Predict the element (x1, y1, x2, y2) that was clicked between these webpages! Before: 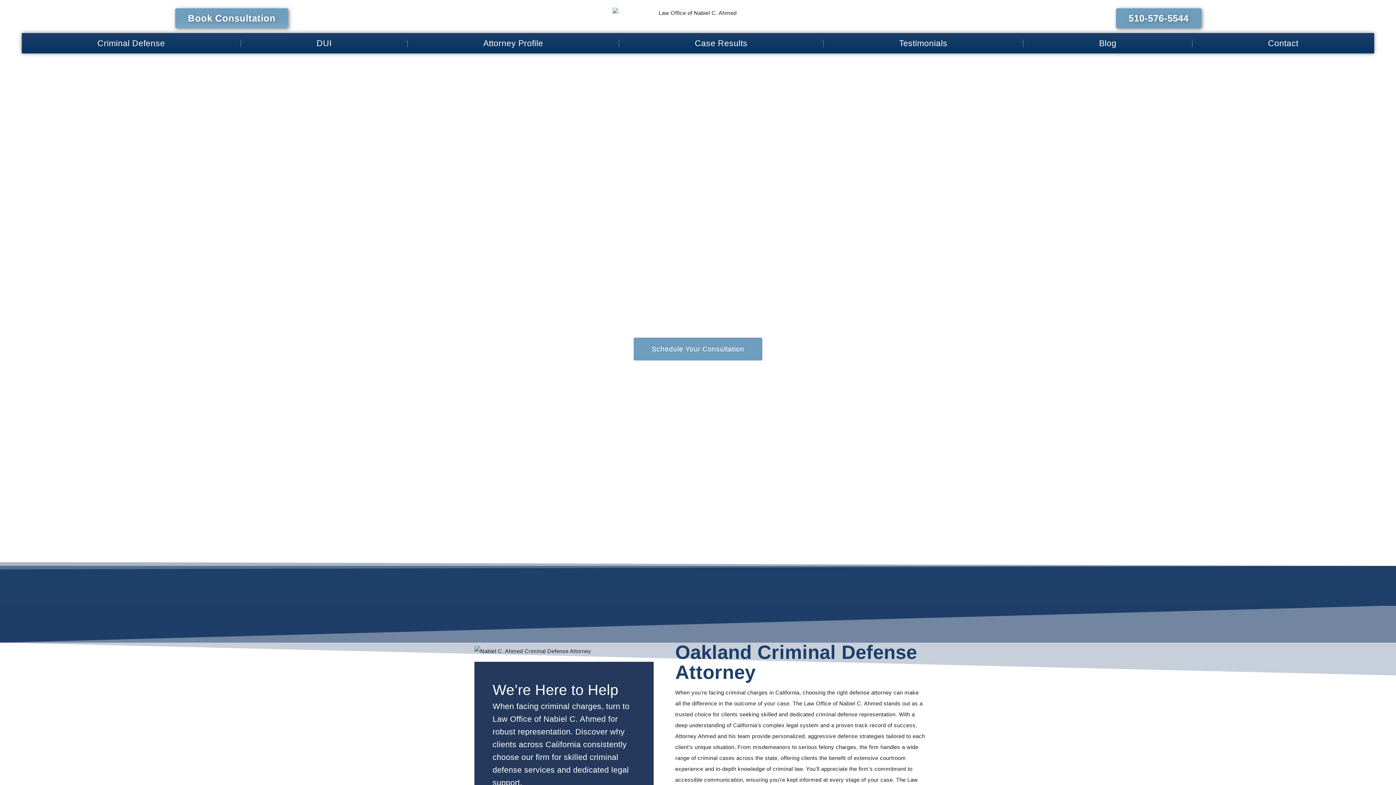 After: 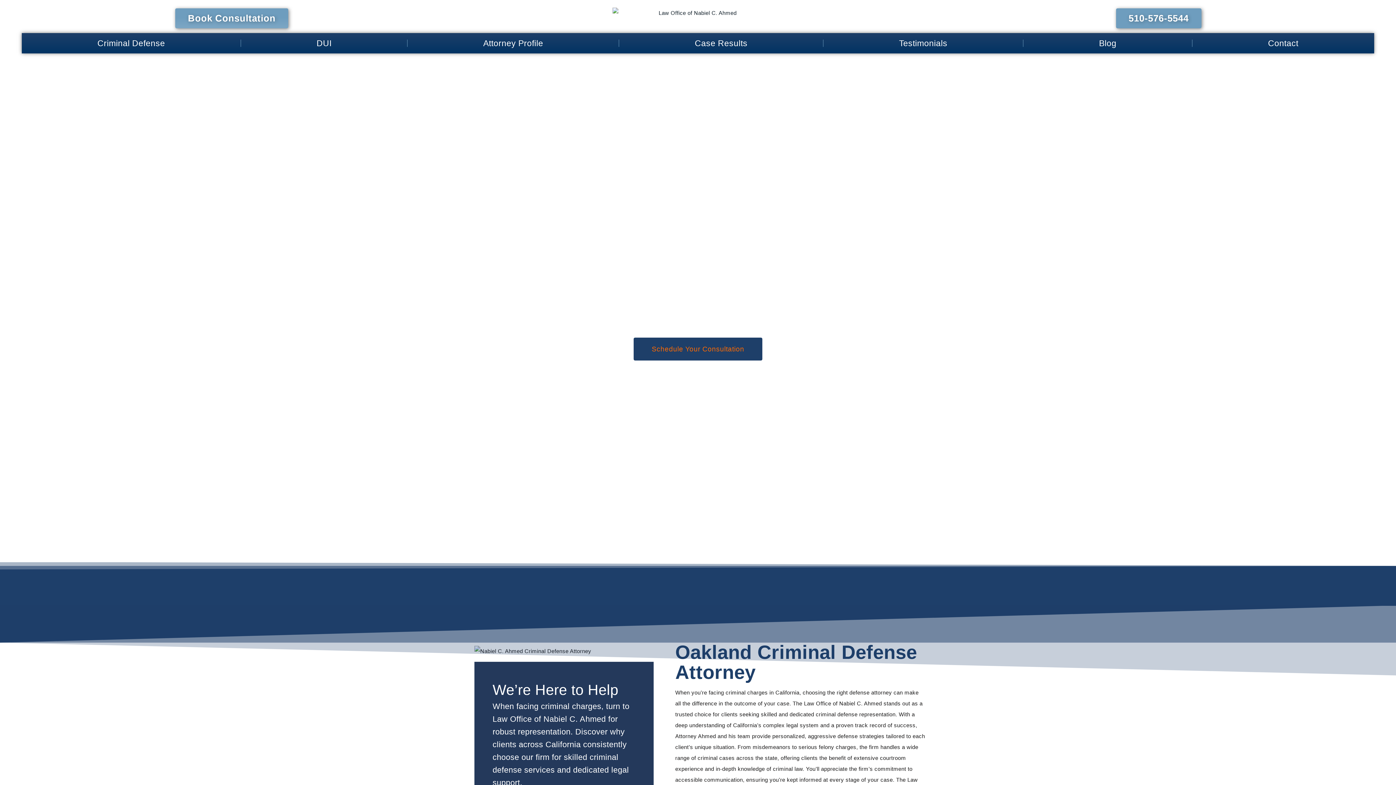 Action: bbox: (633, 337, 762, 360) label: Schedule Your Consultation